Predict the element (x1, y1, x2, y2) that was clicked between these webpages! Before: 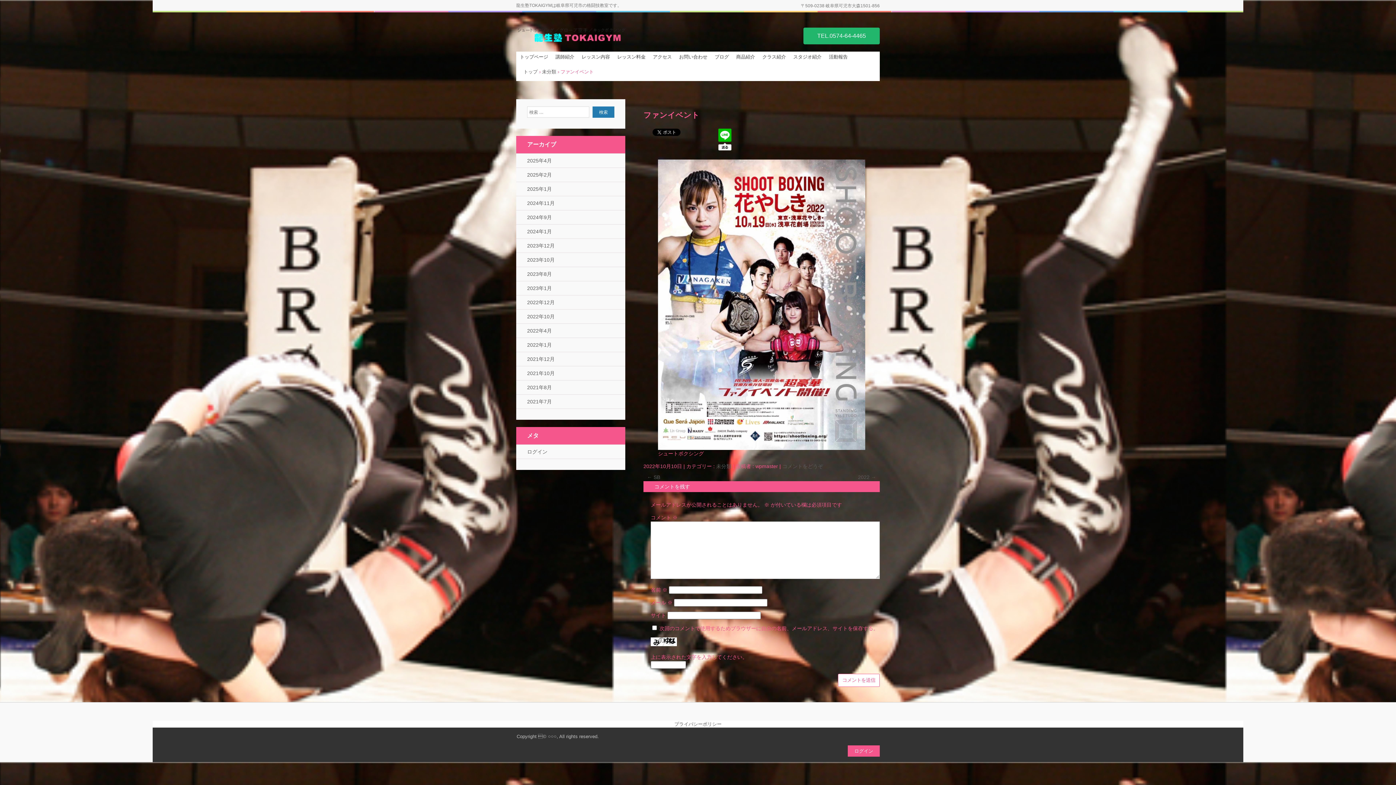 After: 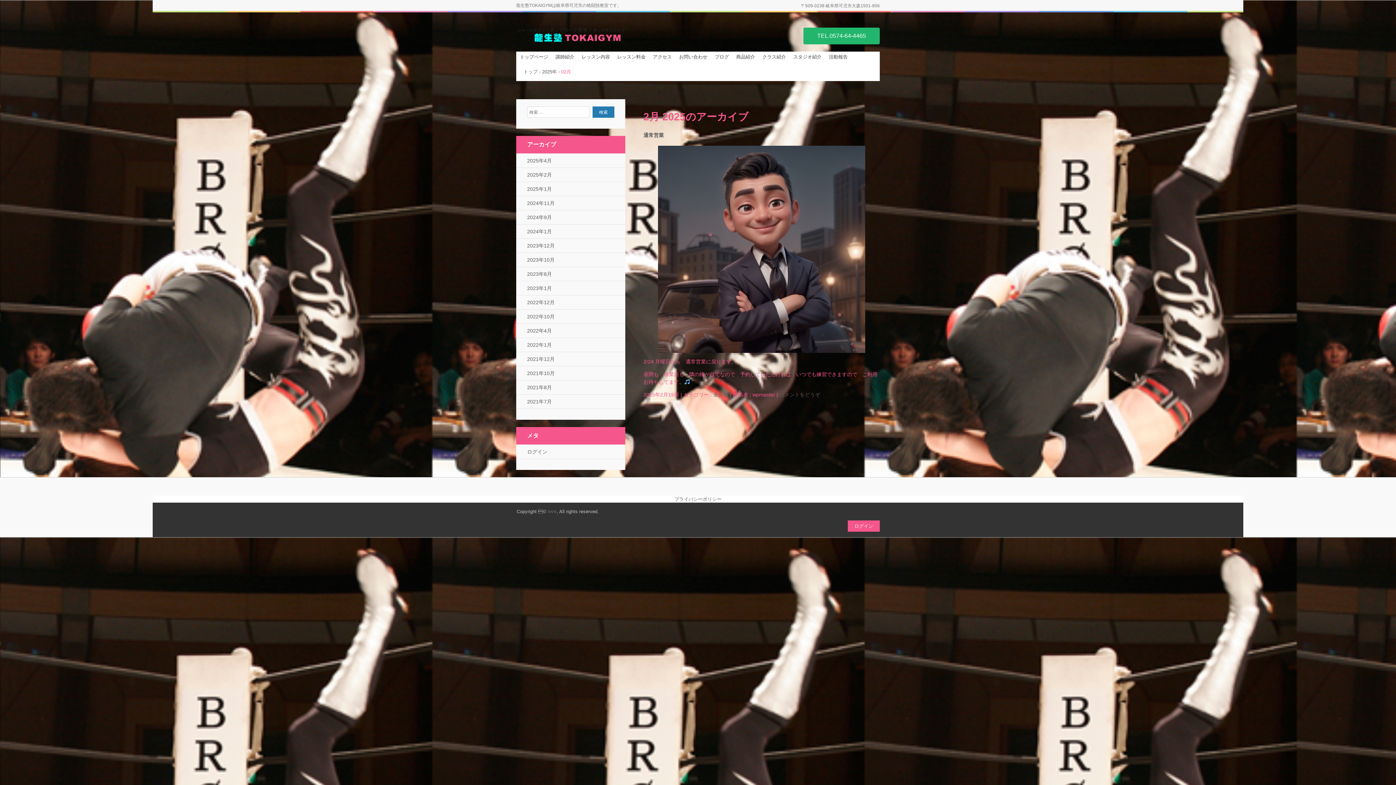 Action: bbox: (527, 172, 552, 177) label: 2025年2月